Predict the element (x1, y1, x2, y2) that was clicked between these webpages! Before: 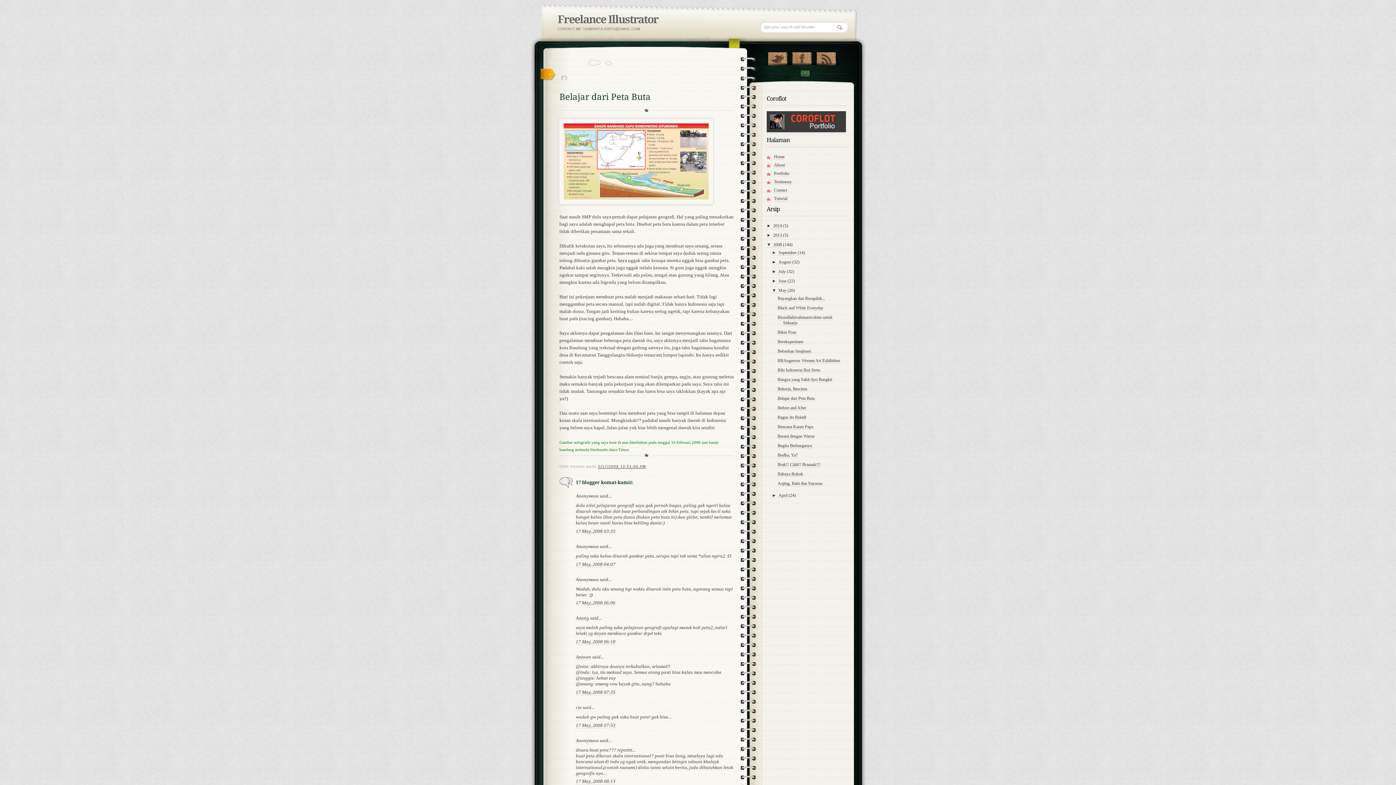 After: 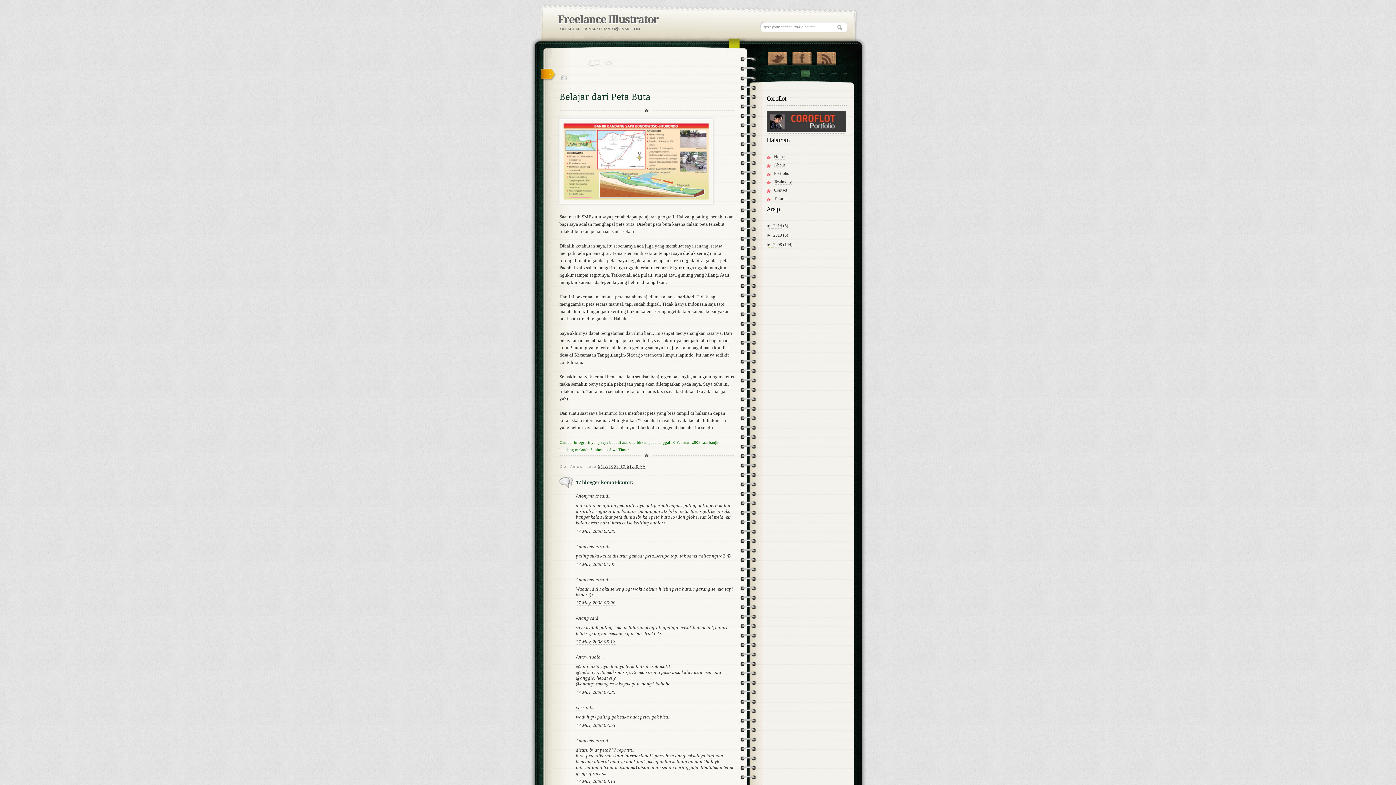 Action: bbox: (766, 242, 773, 247) label: ▼  